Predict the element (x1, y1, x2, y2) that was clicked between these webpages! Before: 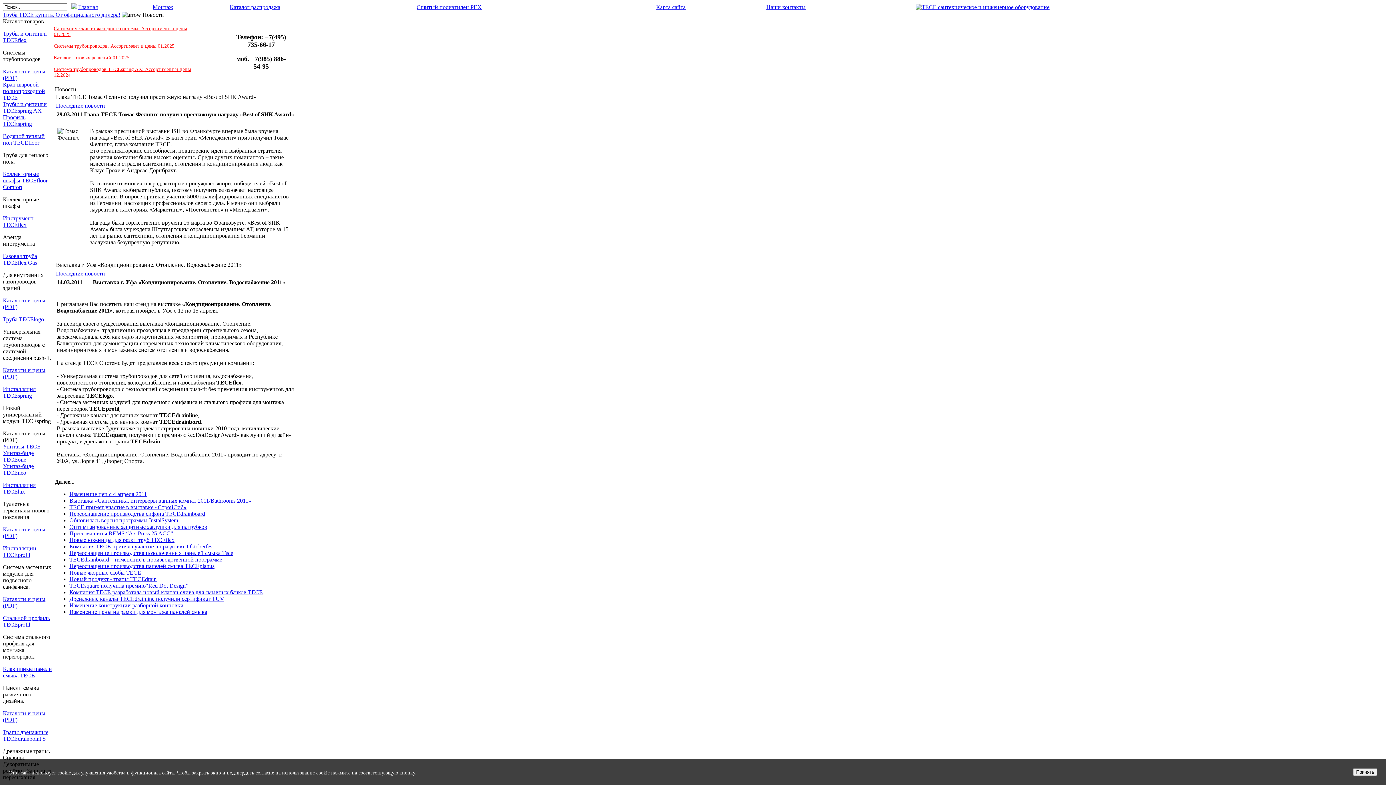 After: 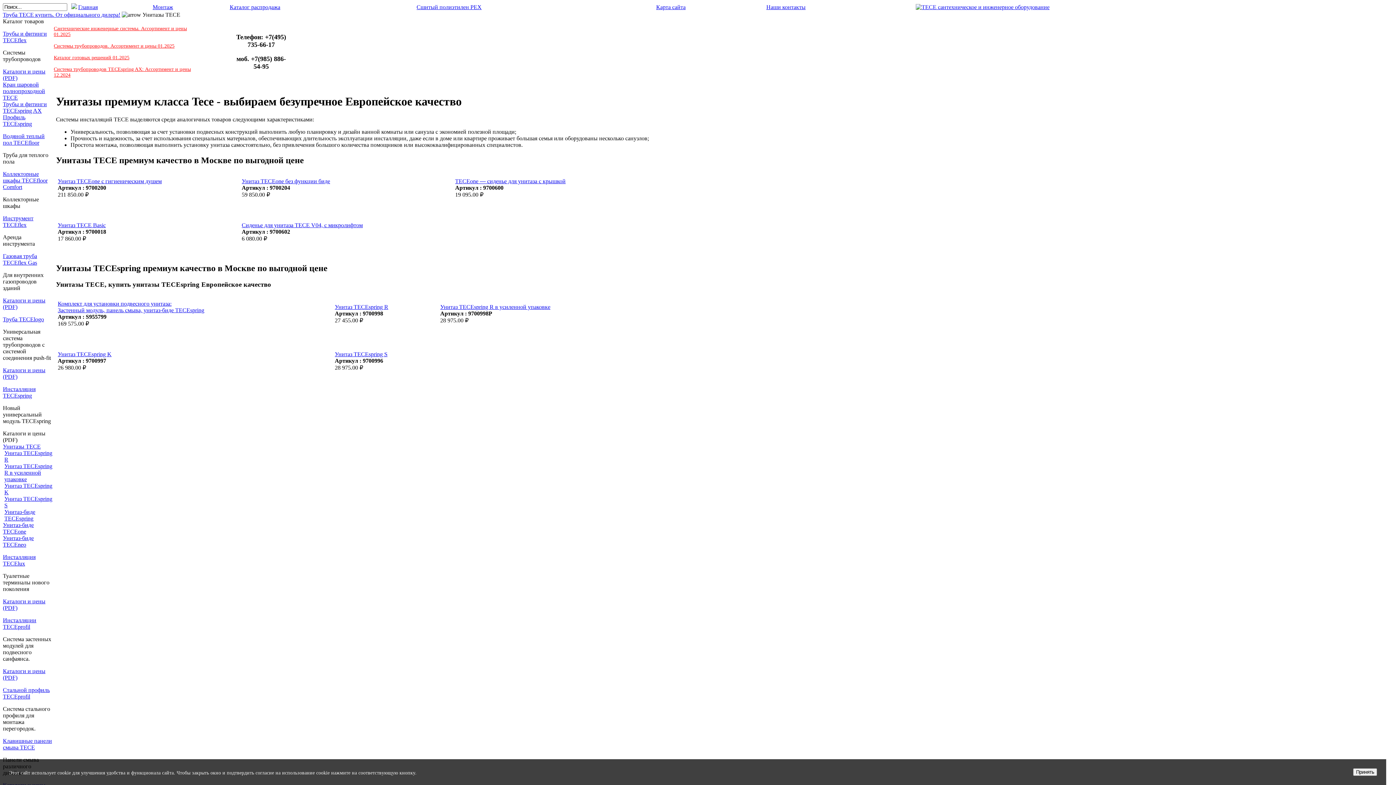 Action: bbox: (2, 443, 40, 449) label: Унитазы TECE